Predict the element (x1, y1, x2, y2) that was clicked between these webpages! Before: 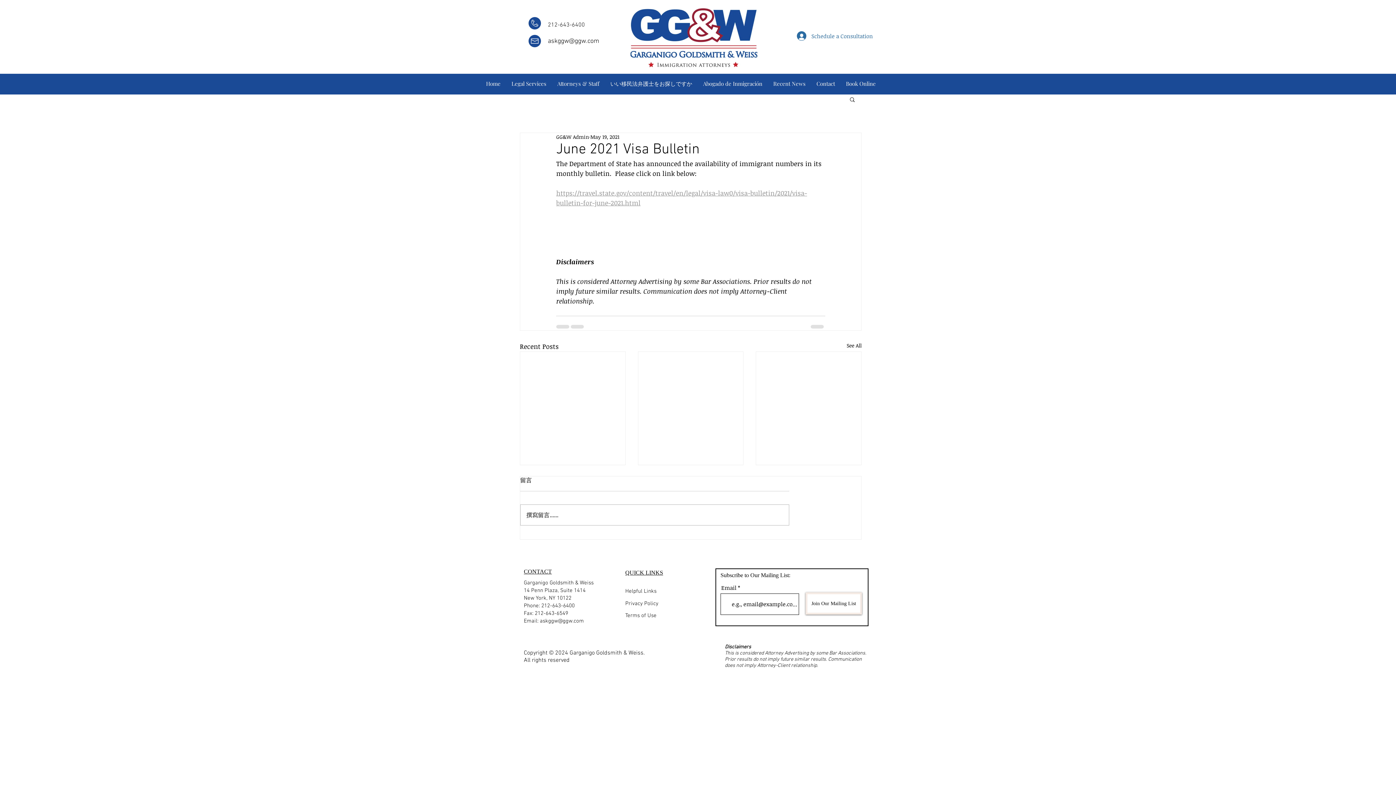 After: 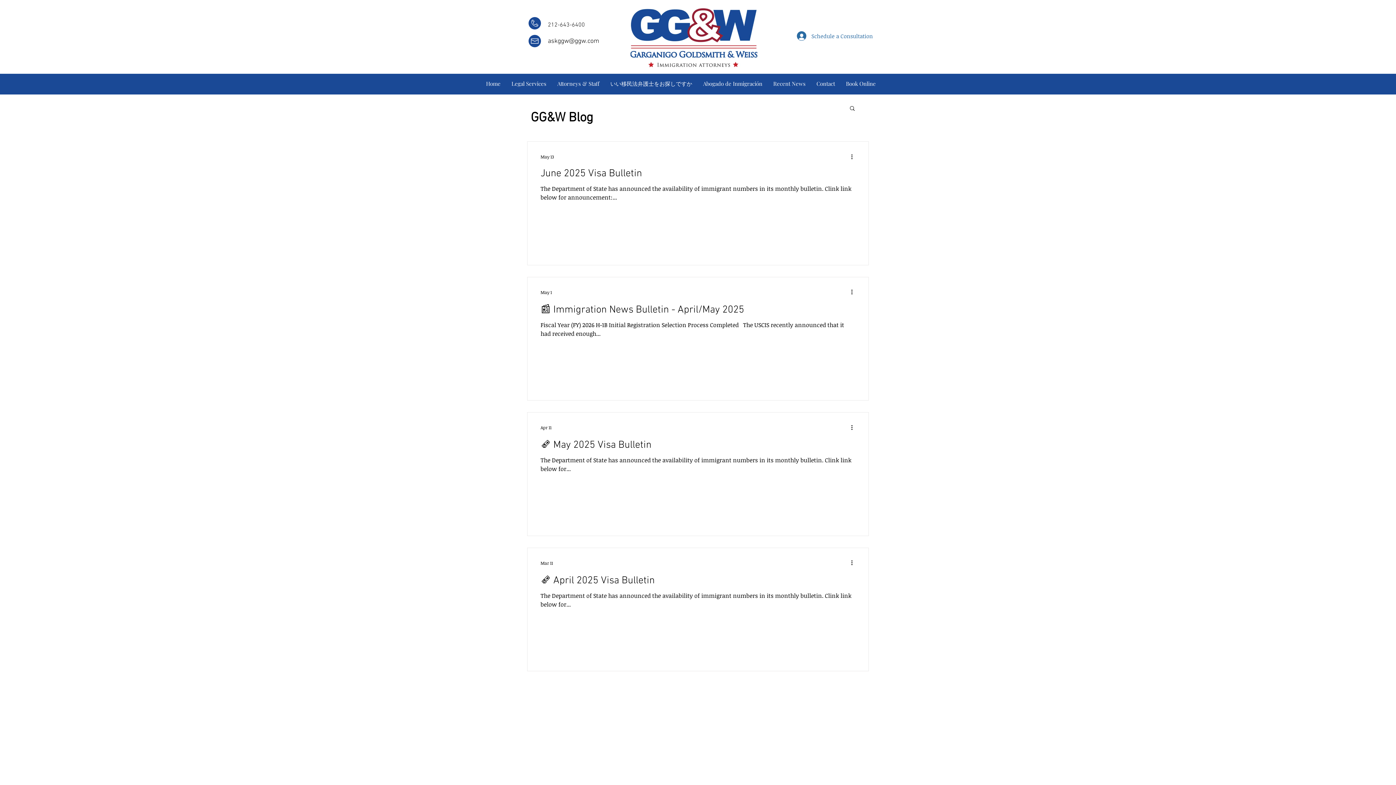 Action: bbox: (768, 73, 811, 94) label: Recent News